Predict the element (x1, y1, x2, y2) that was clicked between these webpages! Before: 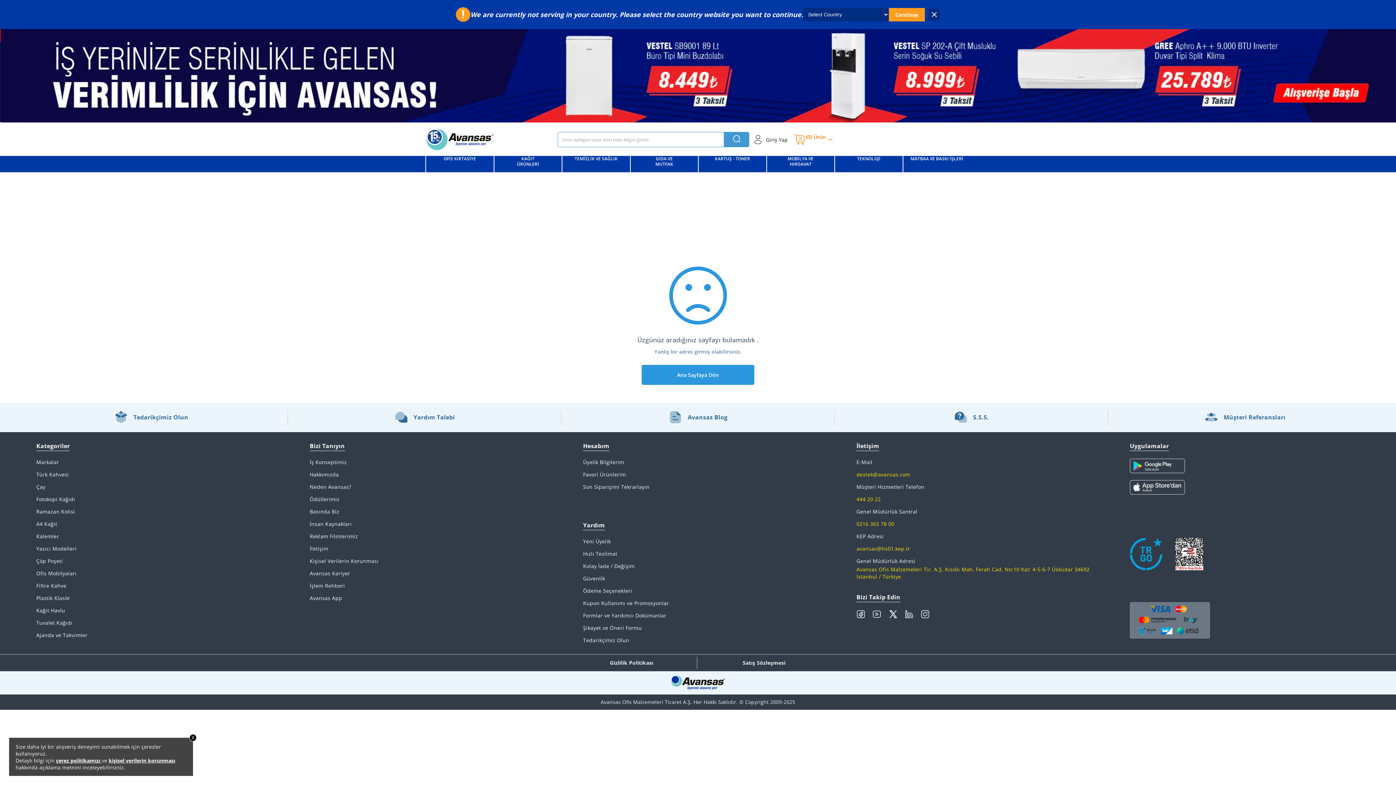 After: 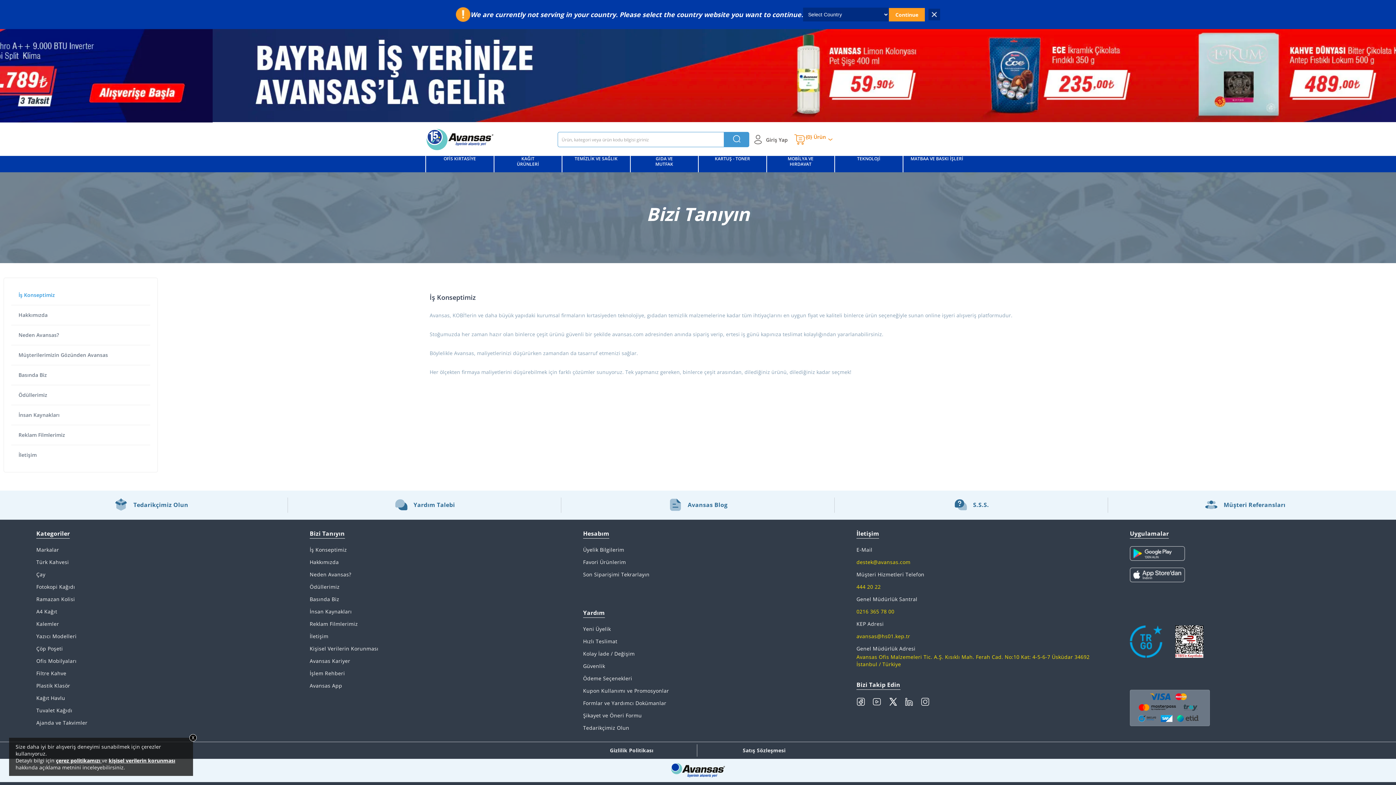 Action: bbox: (309, 457, 561, 467) label: İş Konseptimiz